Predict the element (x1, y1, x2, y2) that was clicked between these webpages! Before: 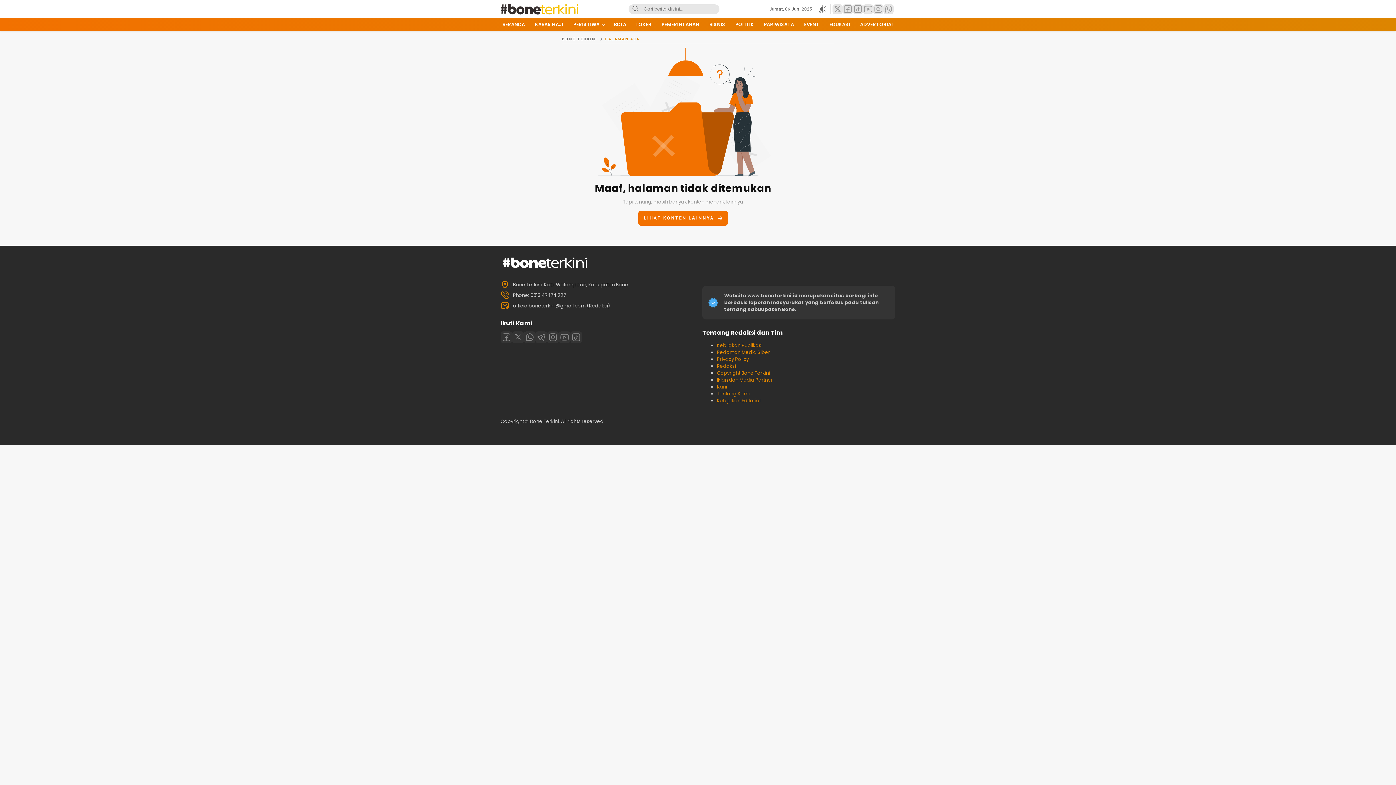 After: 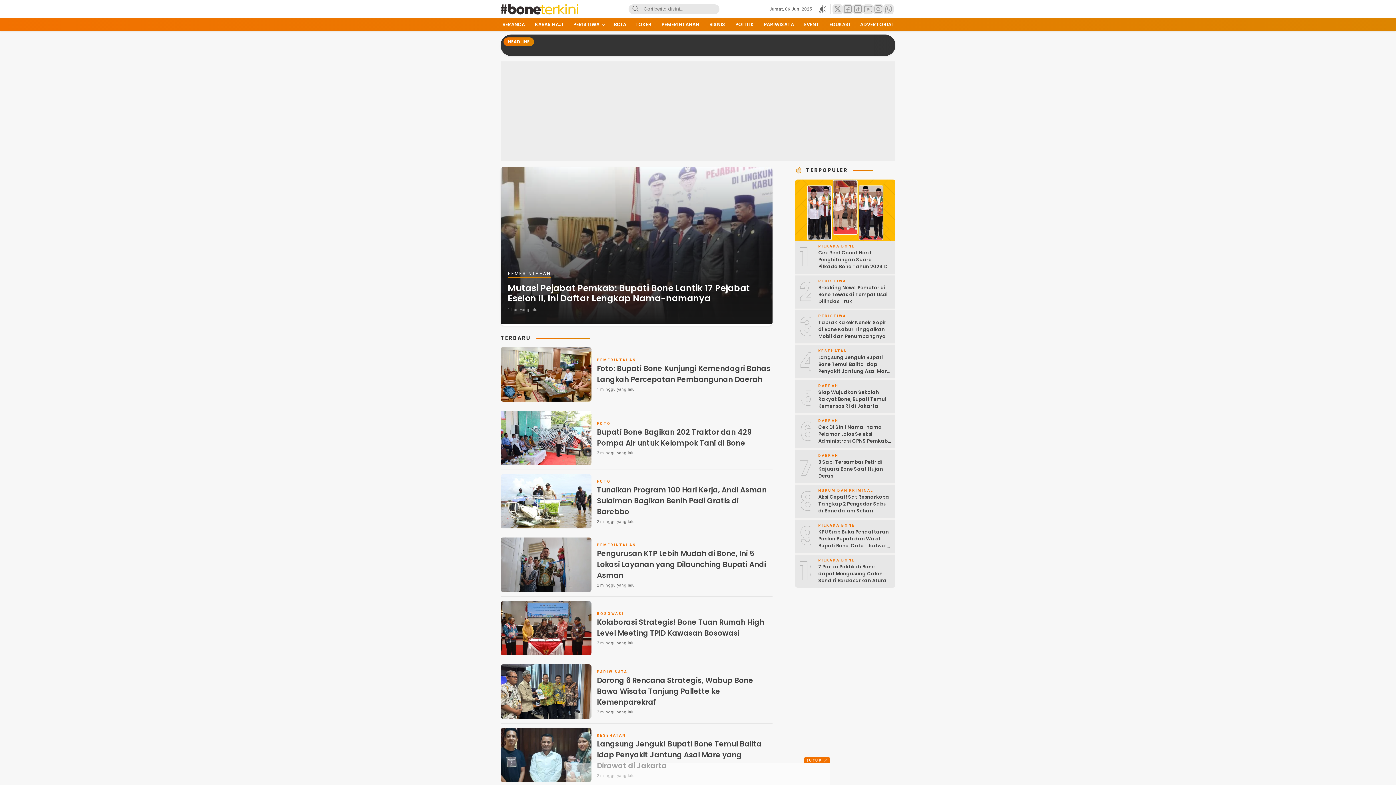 Action: bbox: (659, 18, 701, 30) label: PEMERINTAHAN